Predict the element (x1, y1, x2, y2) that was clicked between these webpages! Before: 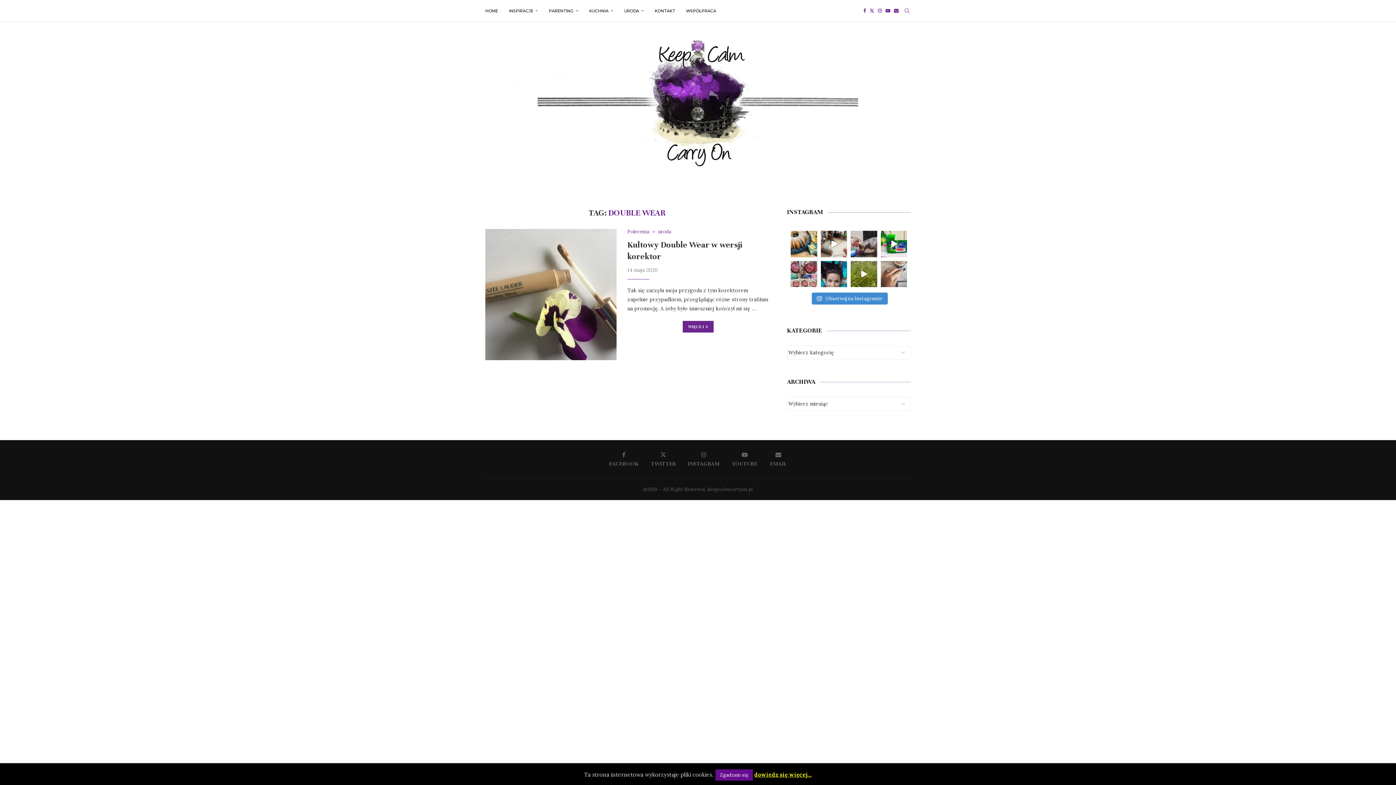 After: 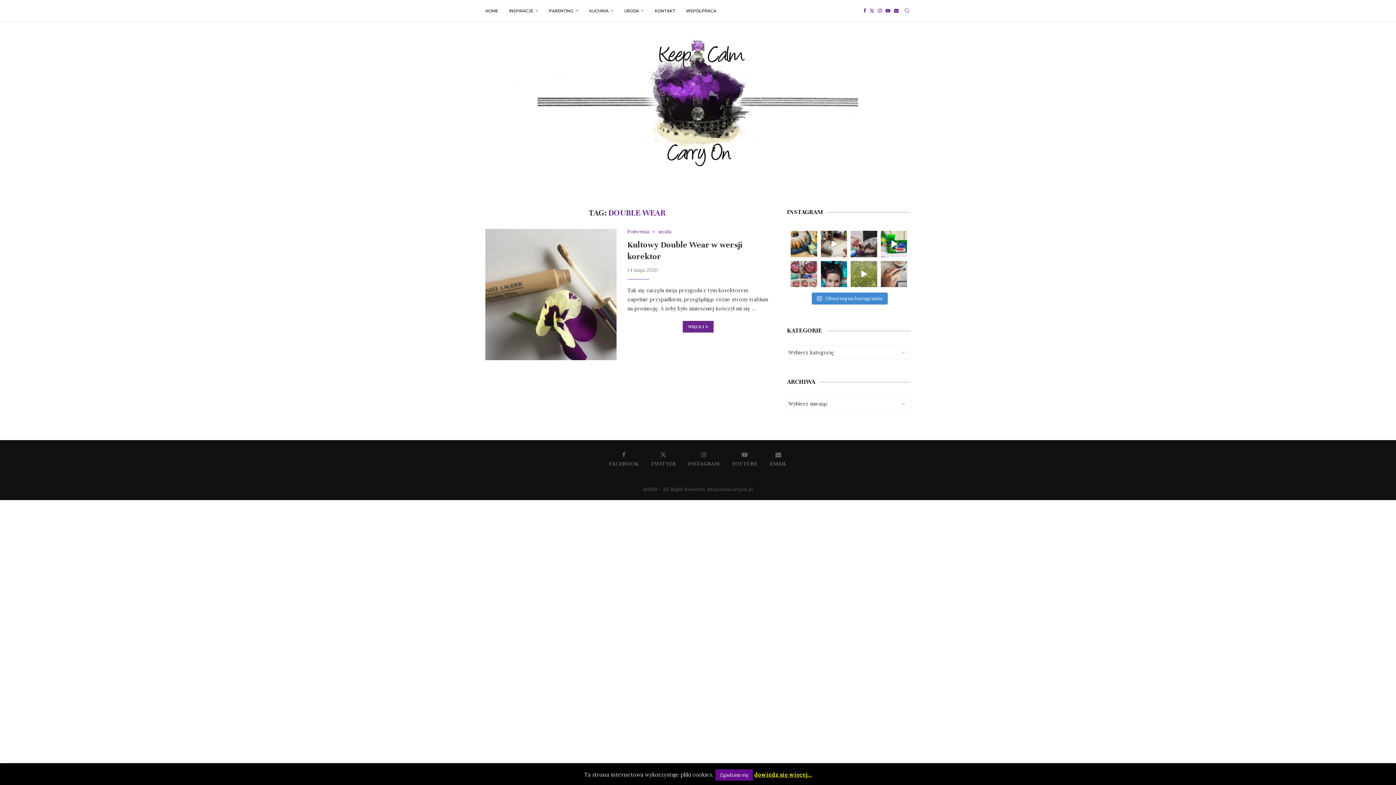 Action: bbox: (850, 260, 877, 287) label: Wpis na Instagramie – 18039525337795276